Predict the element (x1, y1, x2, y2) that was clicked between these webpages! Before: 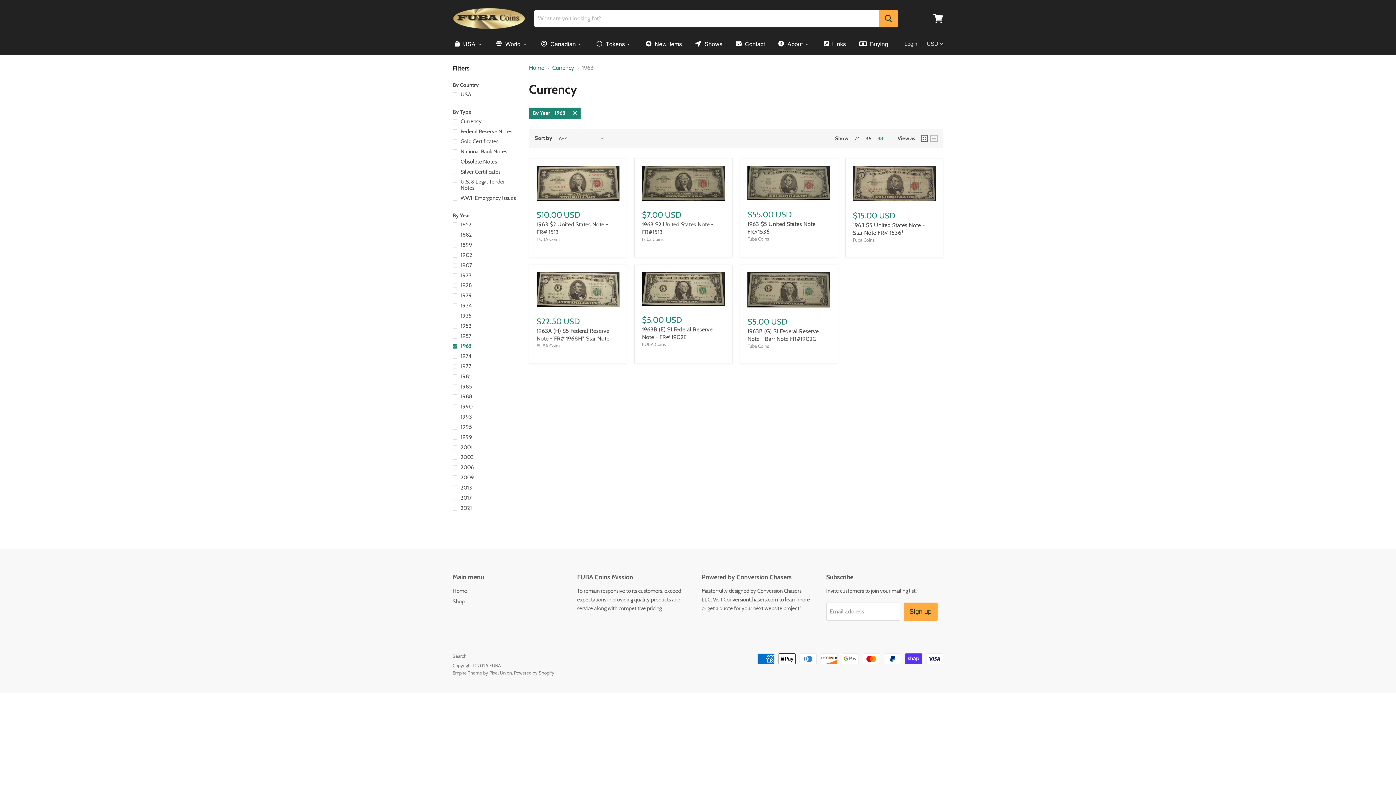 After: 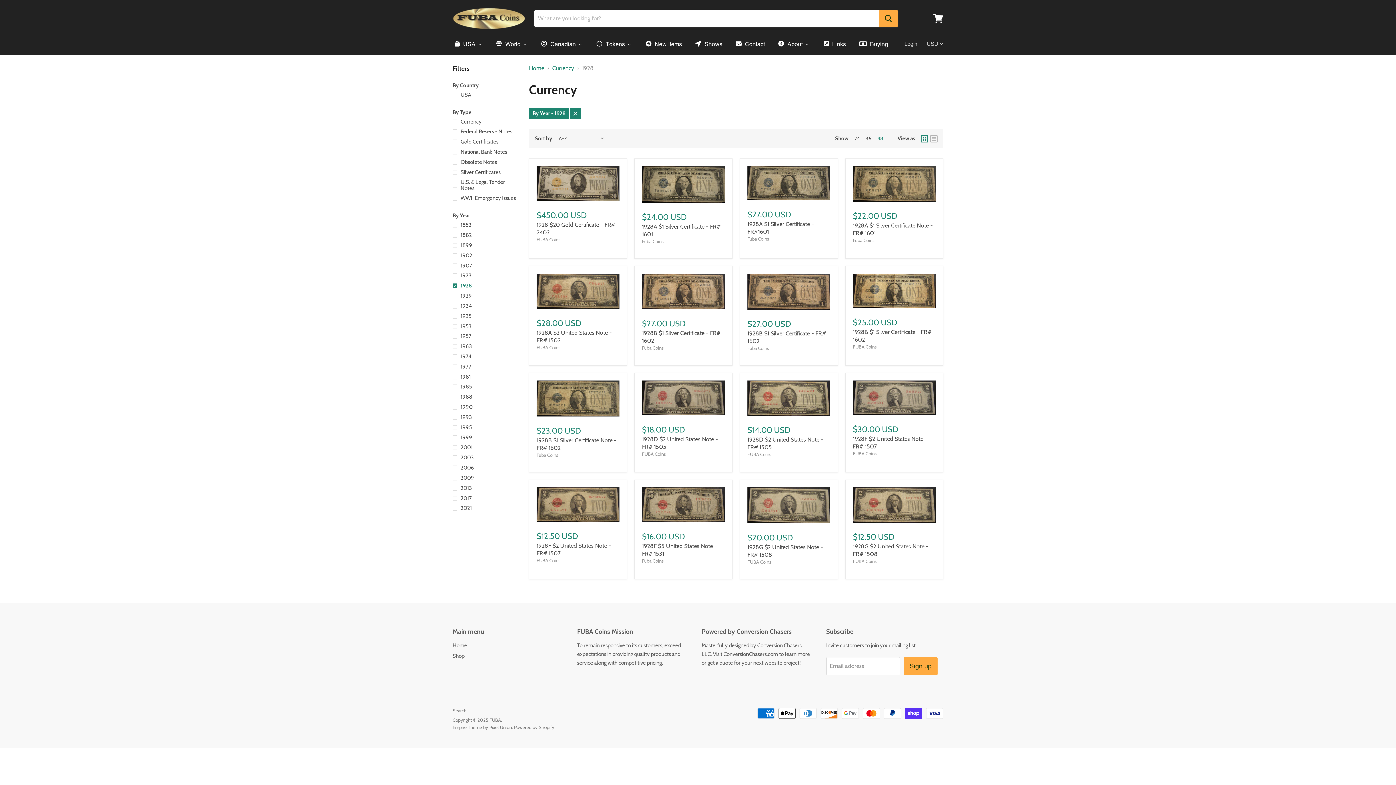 Action: bbox: (451, 281, 520, 289) label: 1928